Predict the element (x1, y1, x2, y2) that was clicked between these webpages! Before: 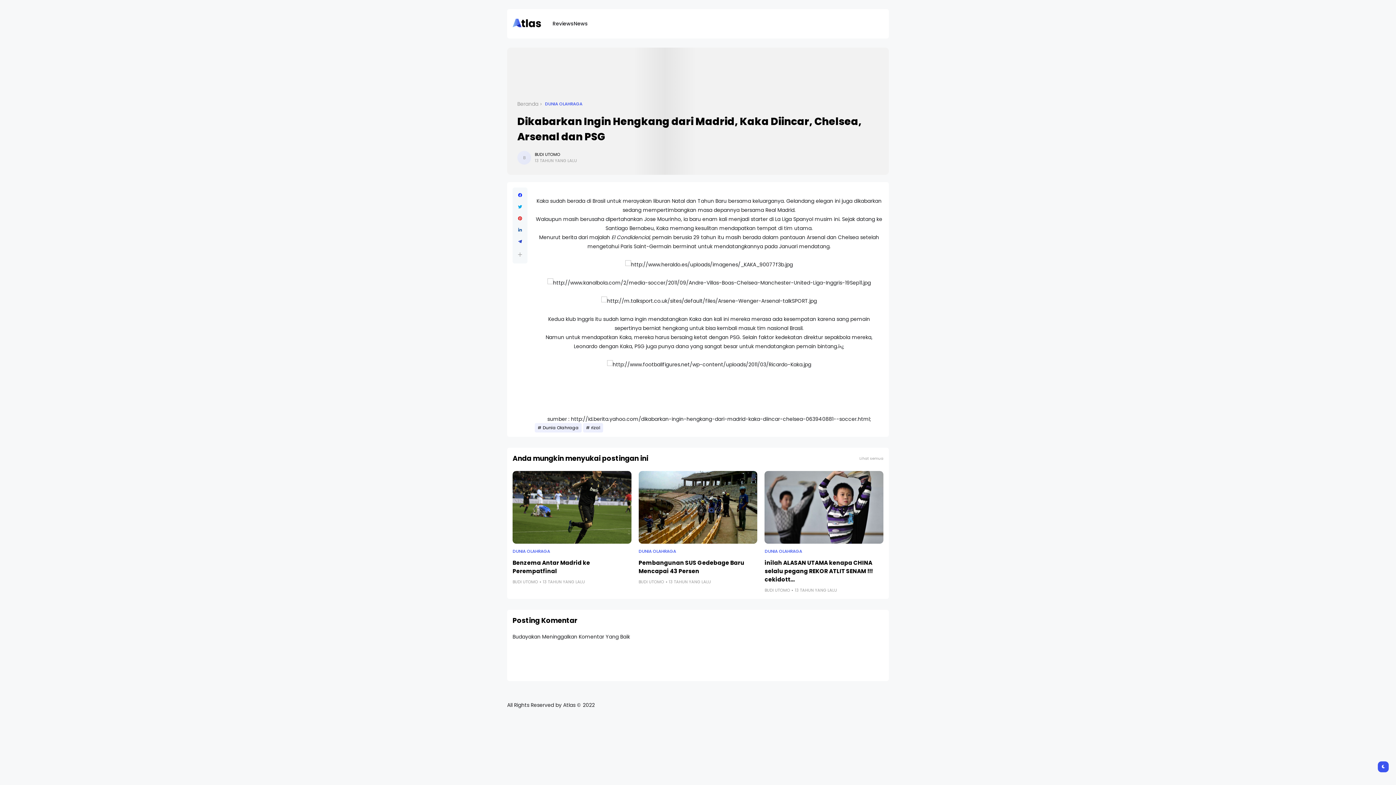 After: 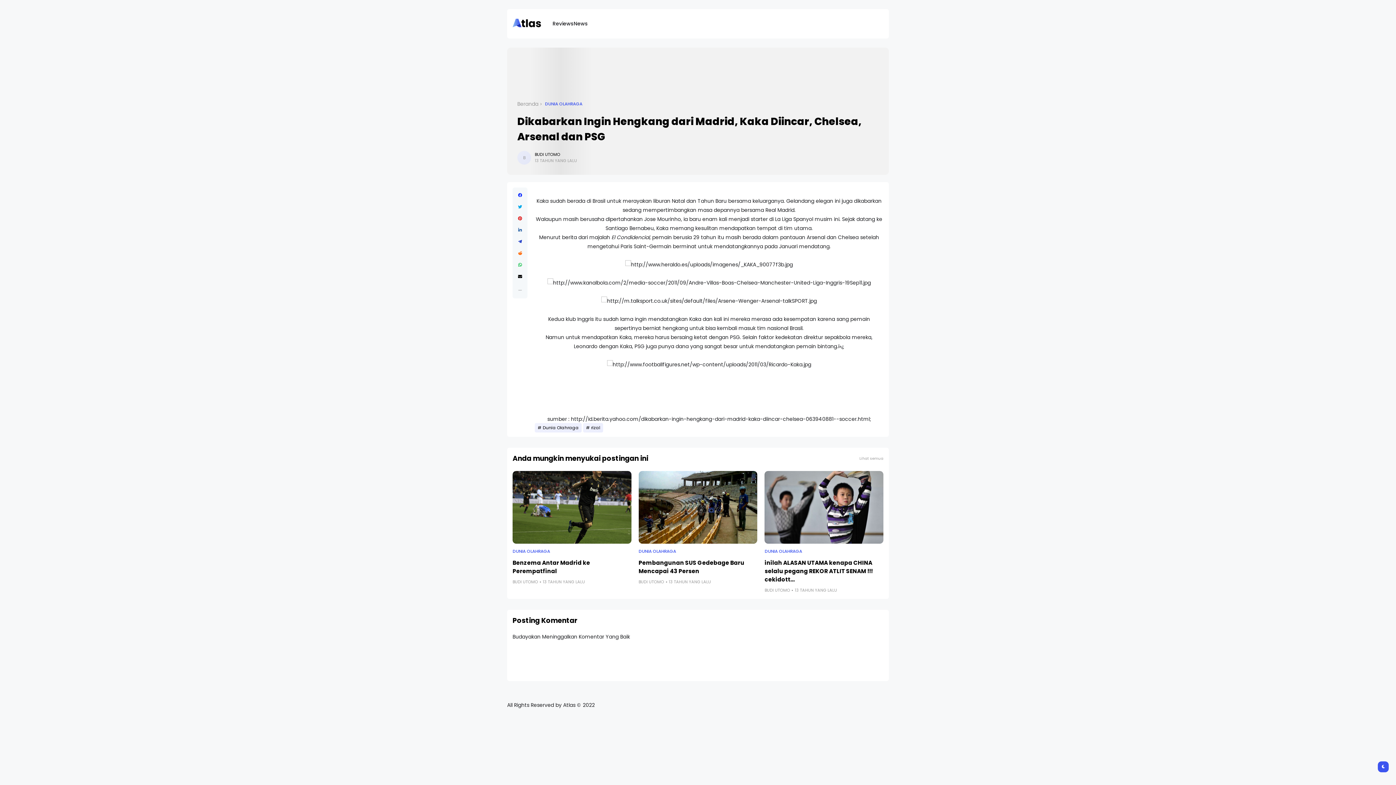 Action: bbox: (518, 251, 522, 258)